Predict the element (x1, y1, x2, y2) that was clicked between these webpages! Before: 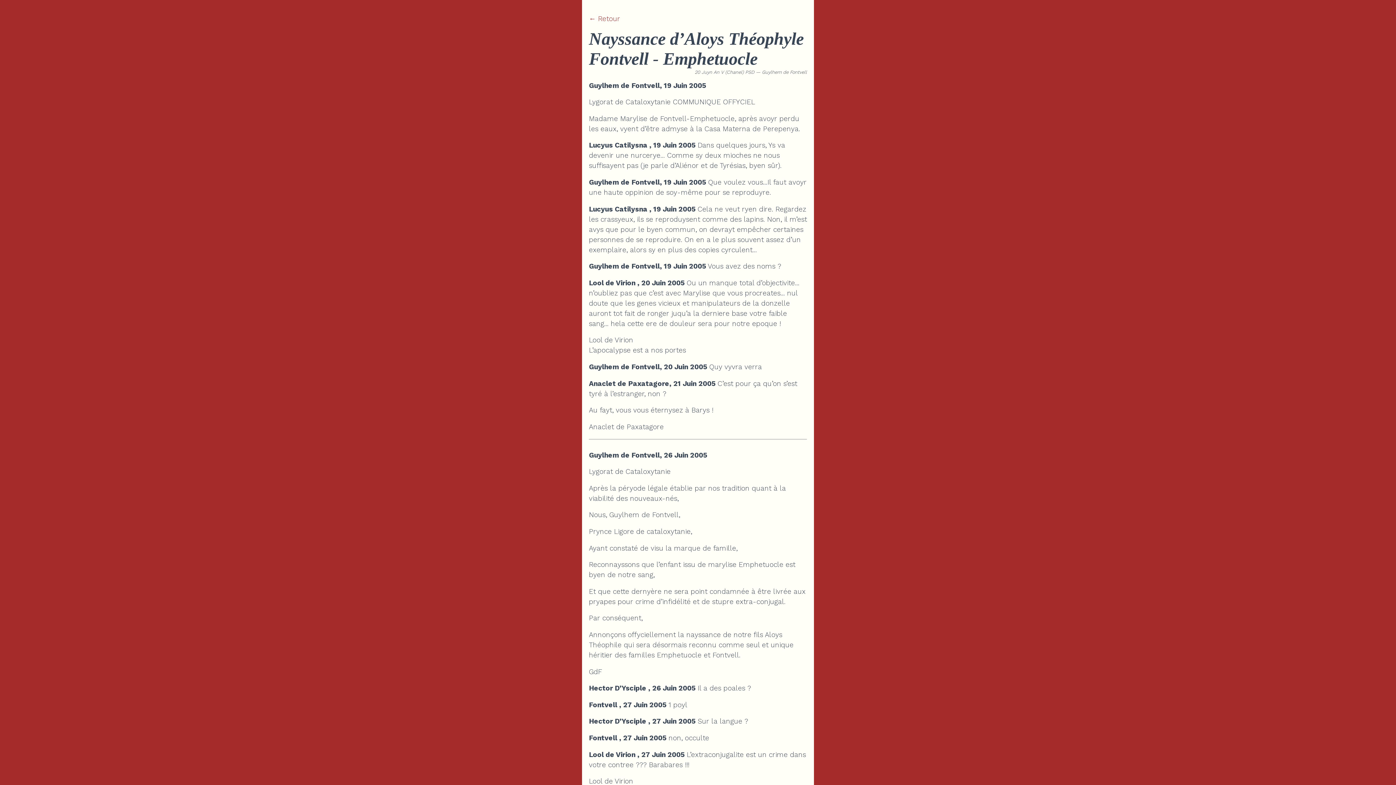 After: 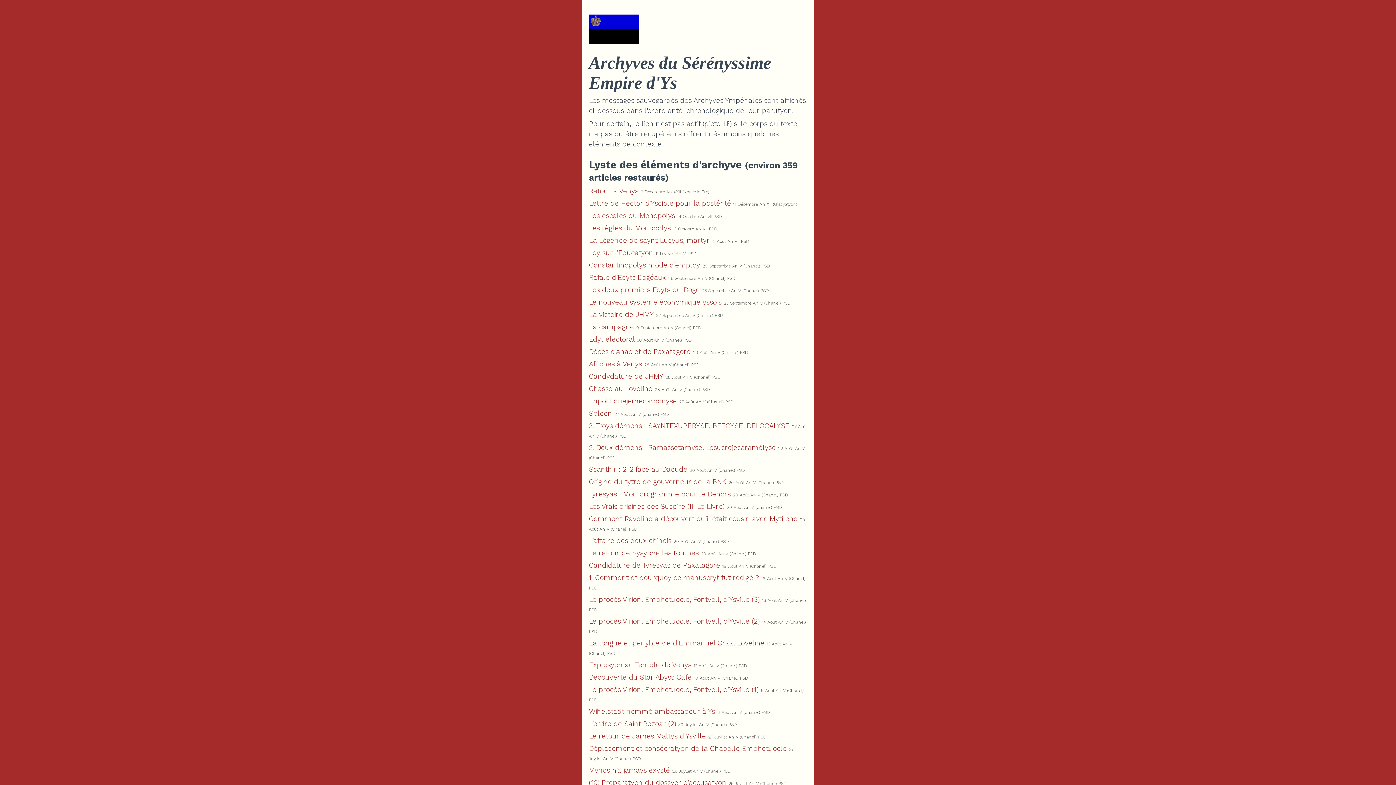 Action: bbox: (589, 14, 620, 22) label: ← Retour